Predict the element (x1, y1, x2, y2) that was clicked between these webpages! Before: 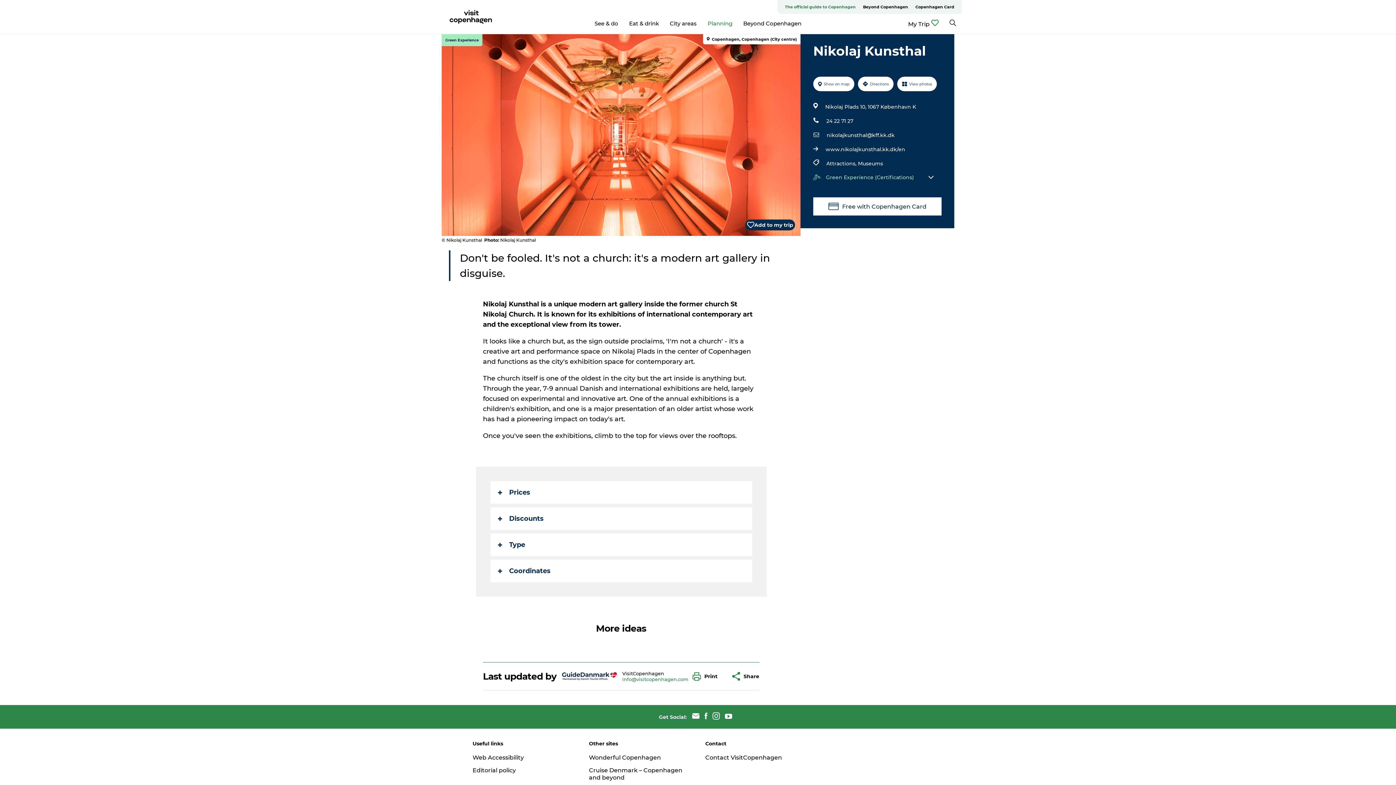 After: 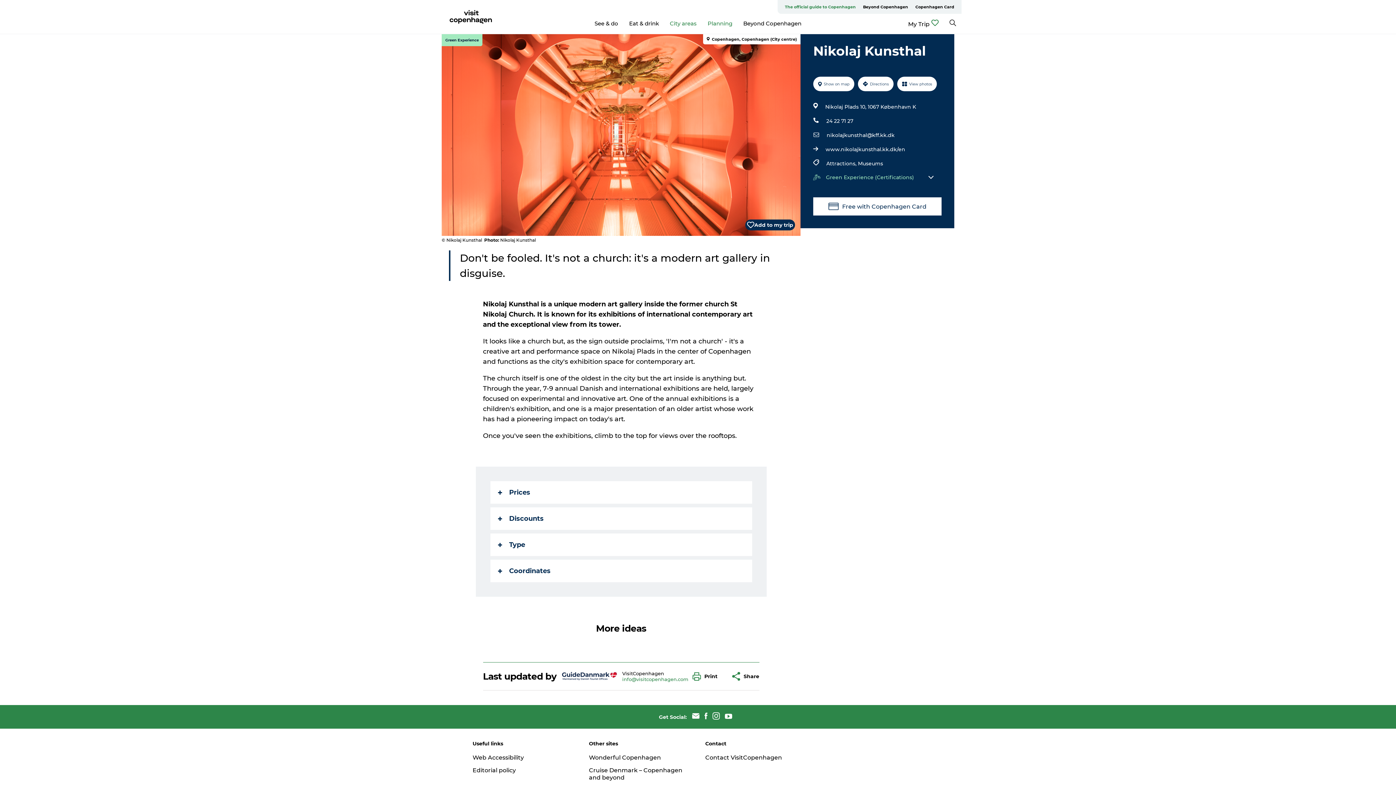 Action: bbox: (670, 19, 696, 26) label: City areas